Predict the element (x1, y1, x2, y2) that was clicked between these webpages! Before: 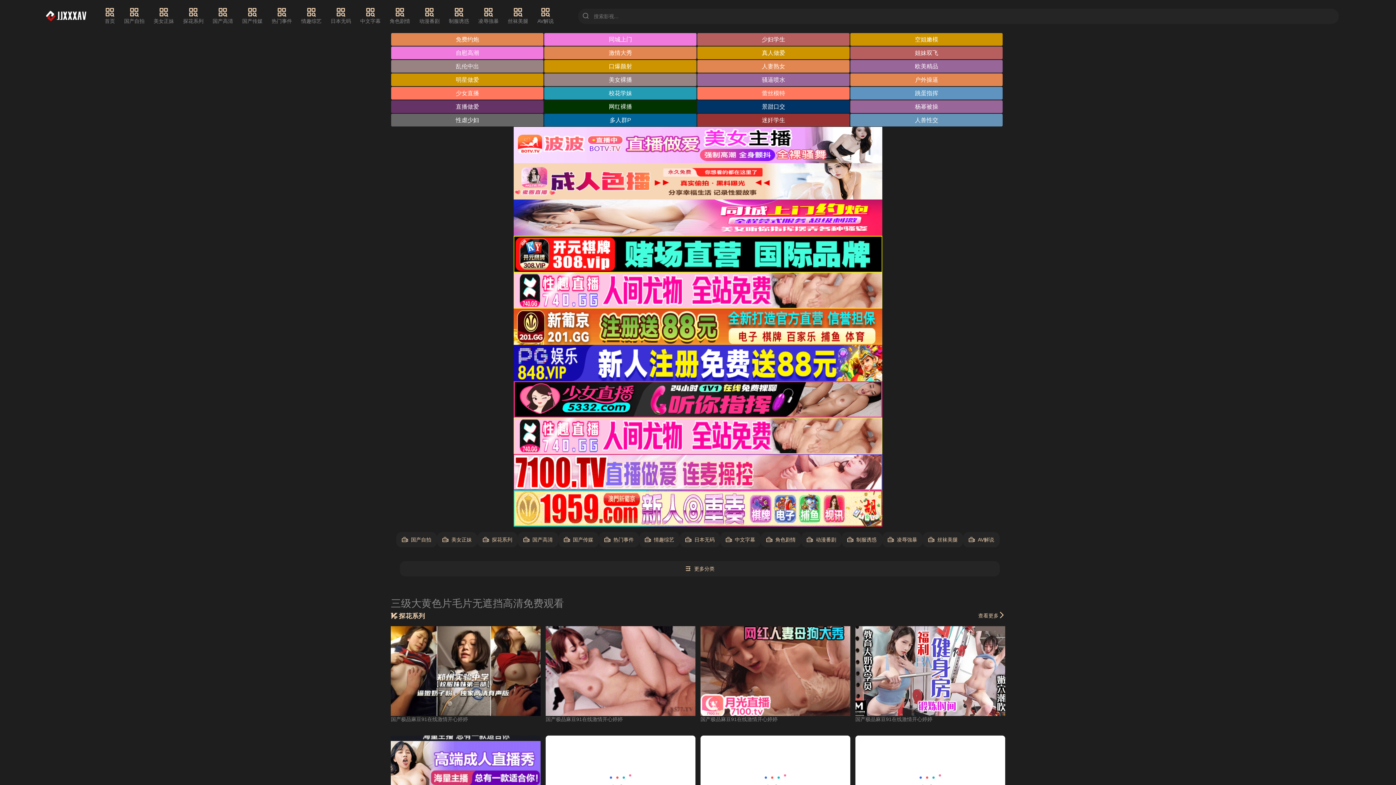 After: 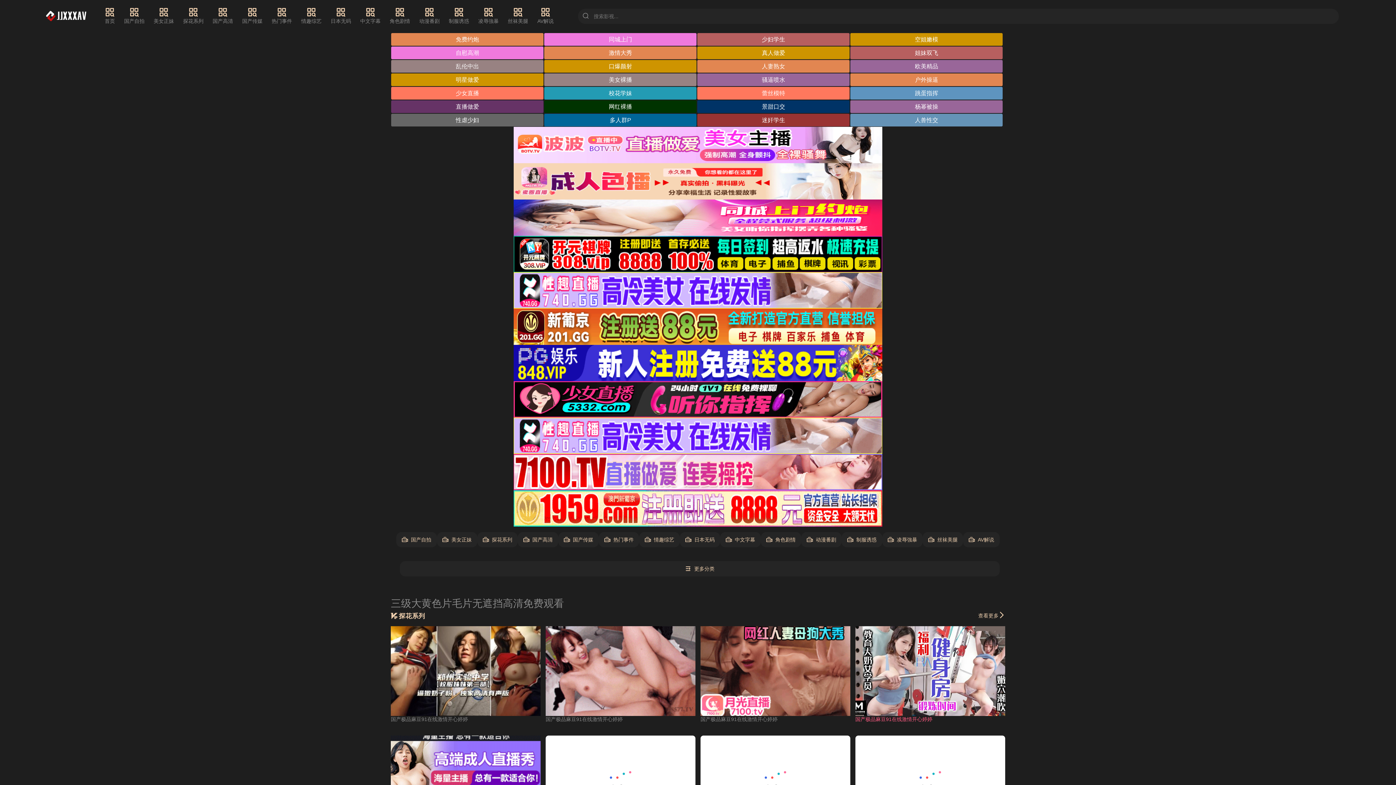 Action: label: 国产极品麻豆91在线激情开心婷婷 bbox: (855, 716, 932, 722)